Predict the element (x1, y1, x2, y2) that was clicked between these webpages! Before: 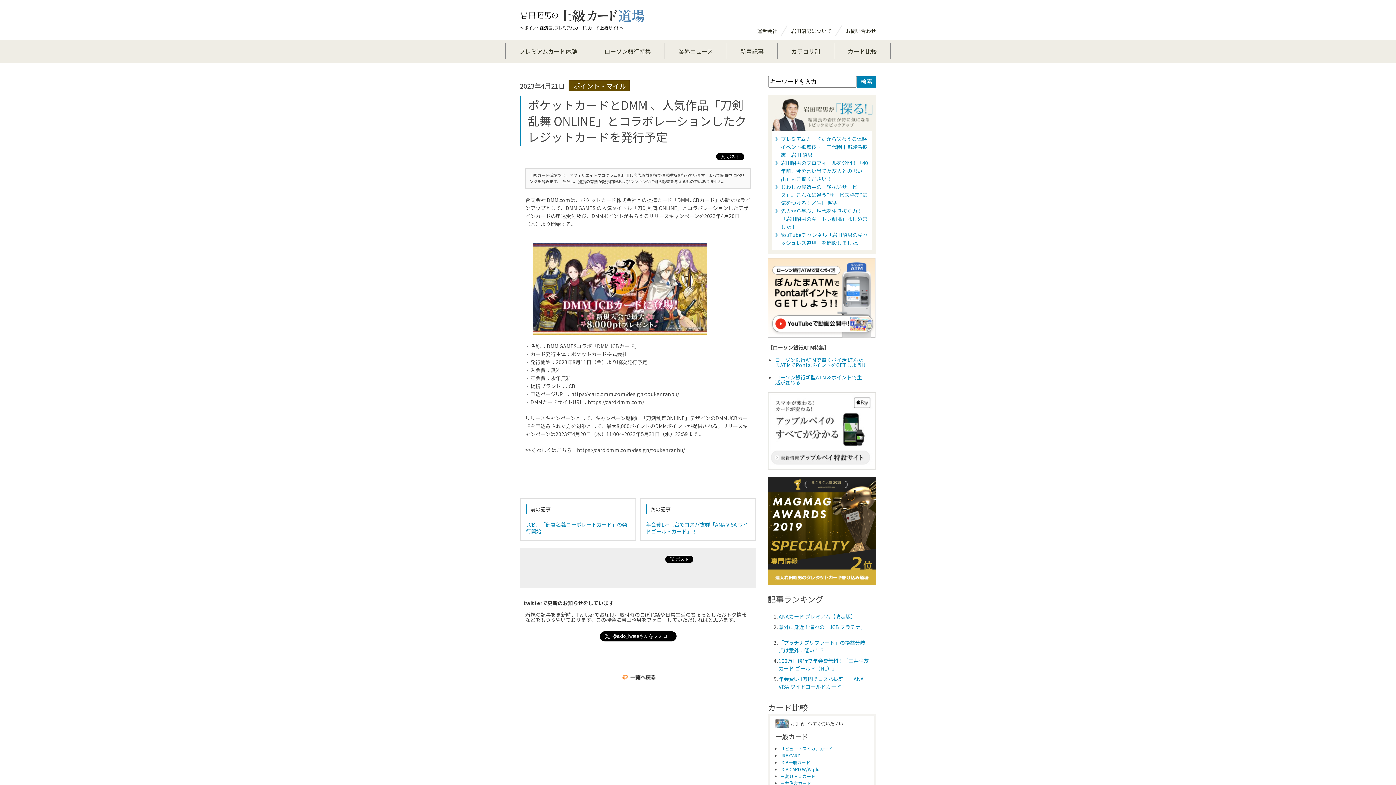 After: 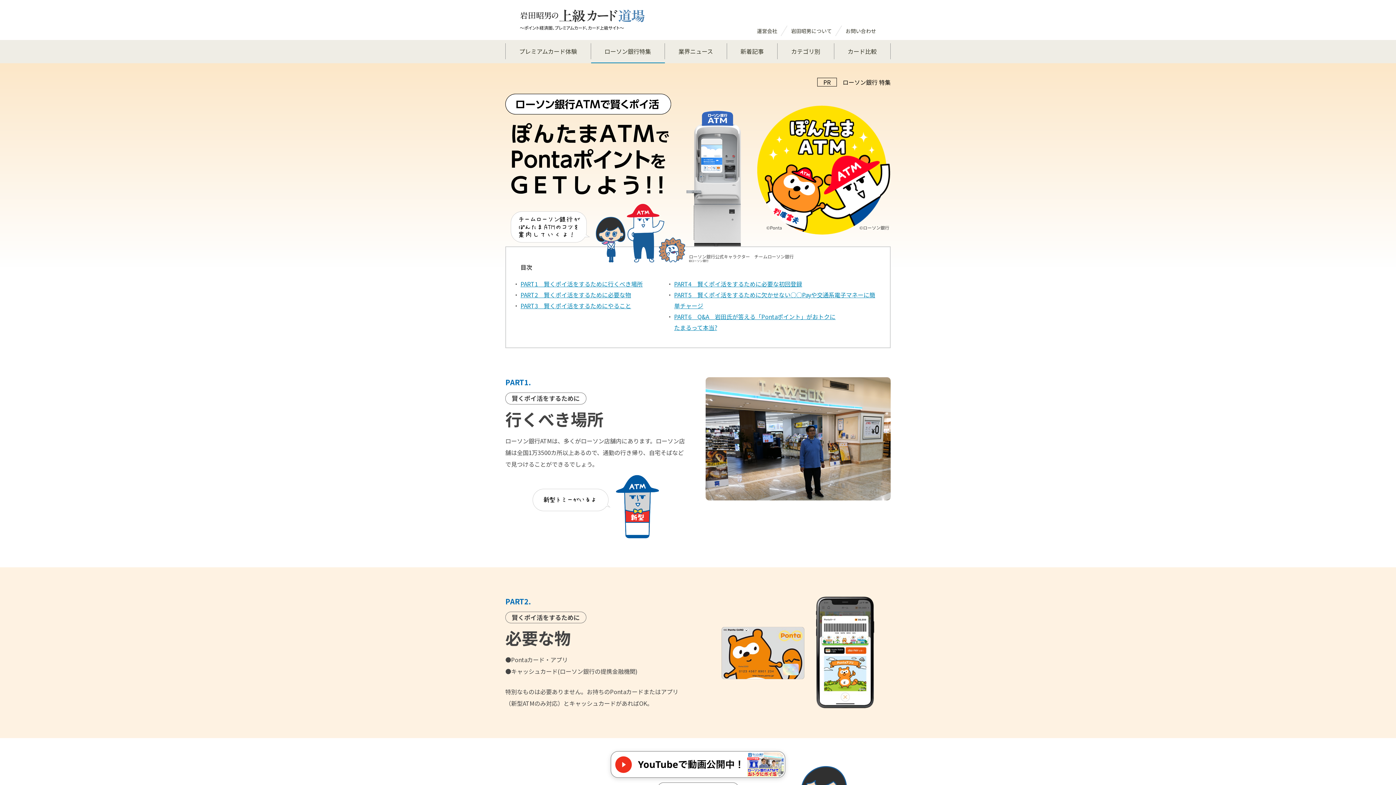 Action: label: ローソン銀行ATMで賢くポイ活 ぽんたまATMでPontaポイントをGETしよう!! bbox: (775, 356, 865, 368)